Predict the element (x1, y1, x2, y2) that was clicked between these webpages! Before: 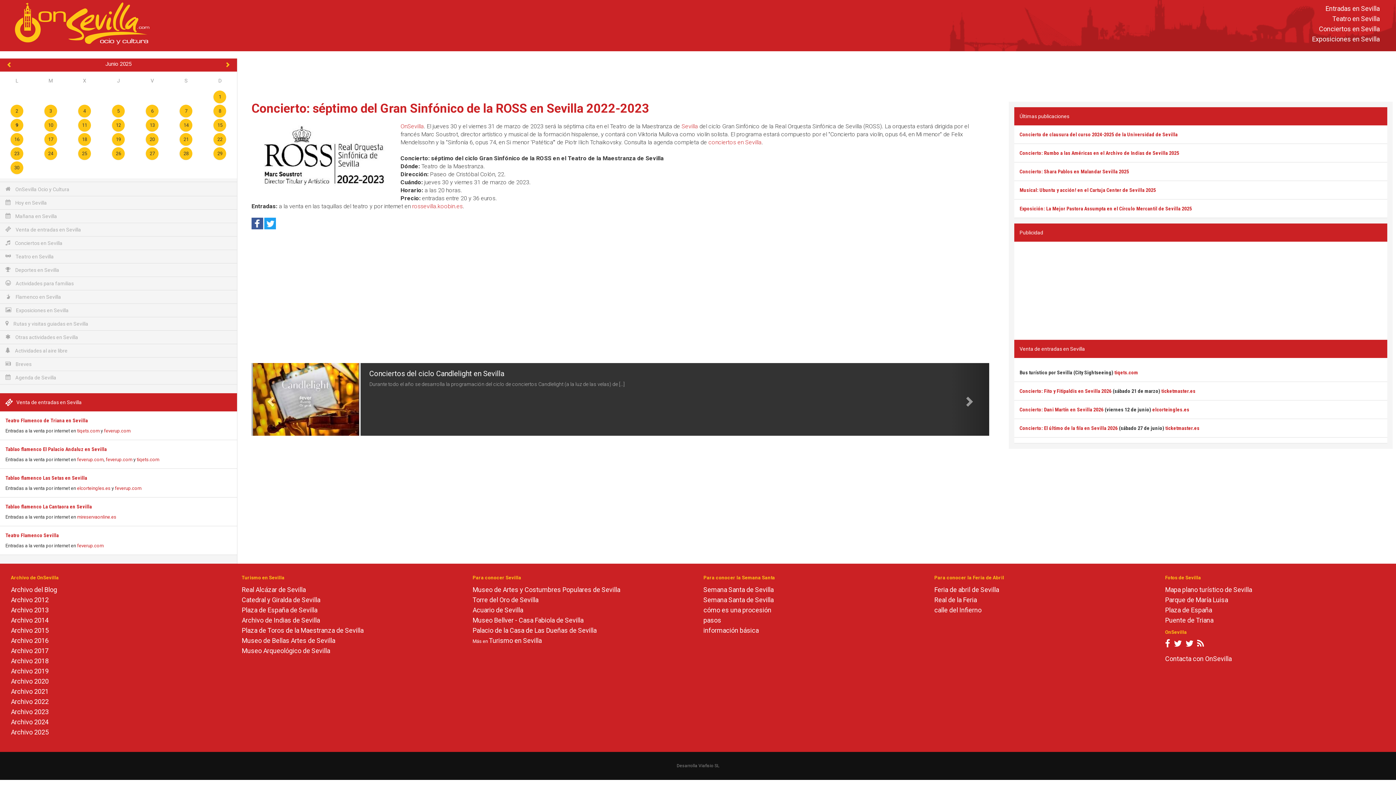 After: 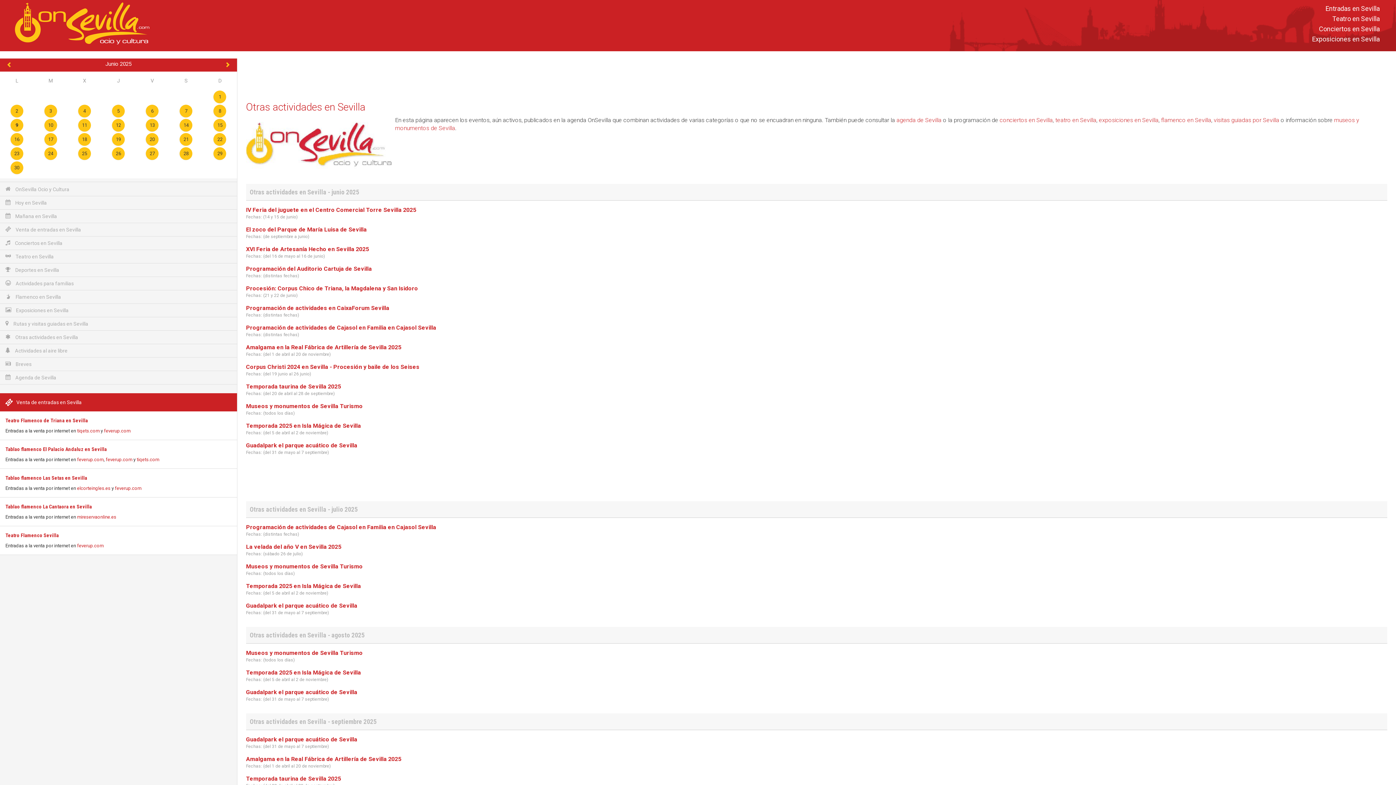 Action: label:  Otras actividades en Sevilla bbox: (0, 330, 237, 344)